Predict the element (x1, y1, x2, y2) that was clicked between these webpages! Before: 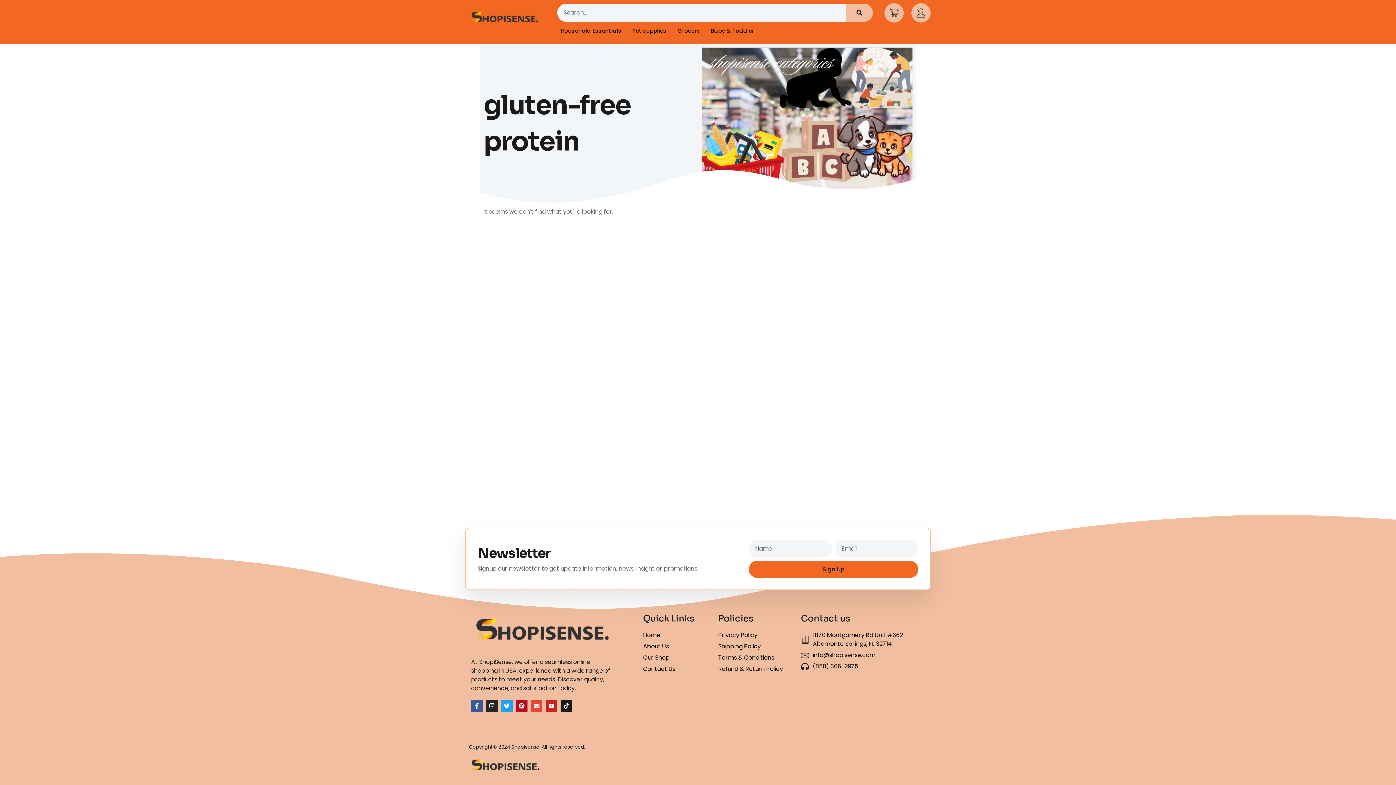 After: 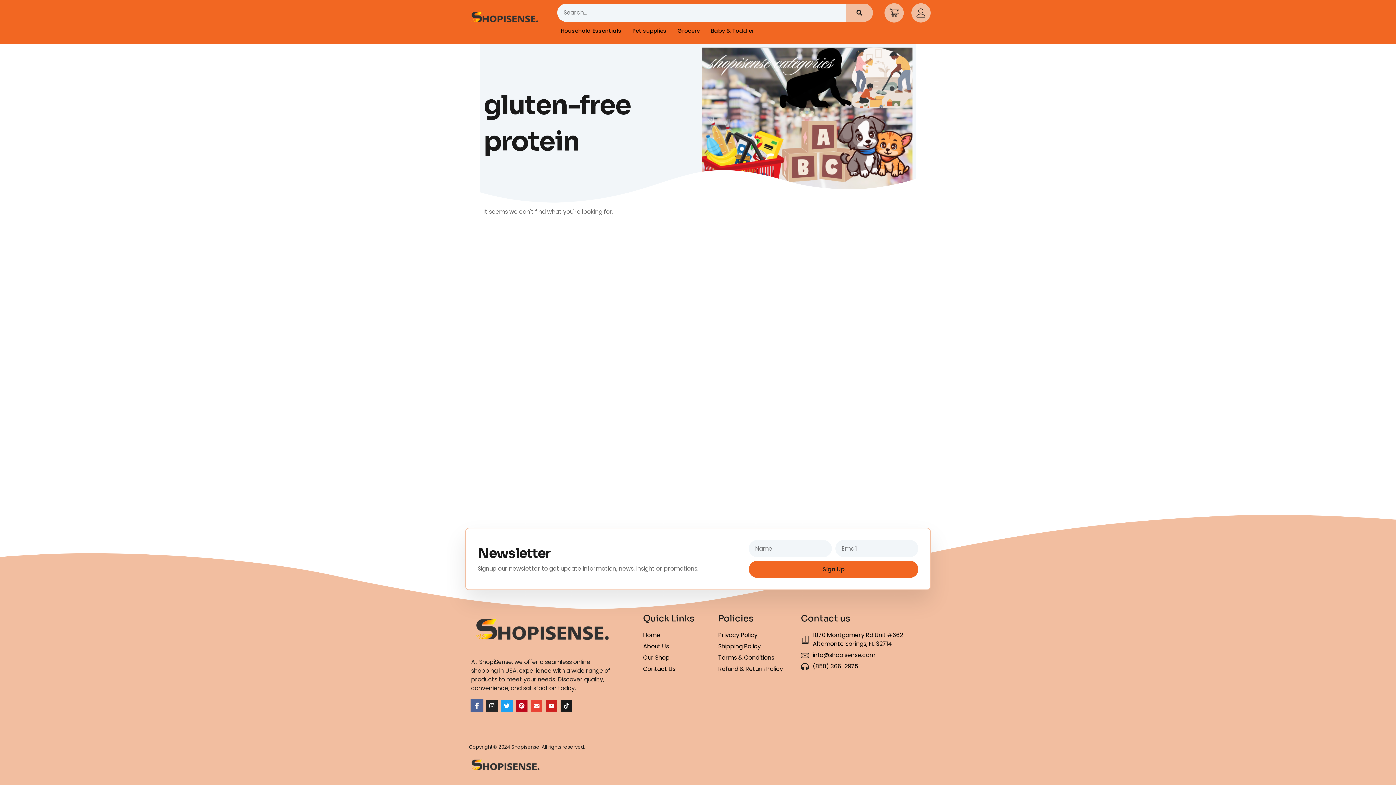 Action: bbox: (471, 700, 482, 711) label: Facebook-f